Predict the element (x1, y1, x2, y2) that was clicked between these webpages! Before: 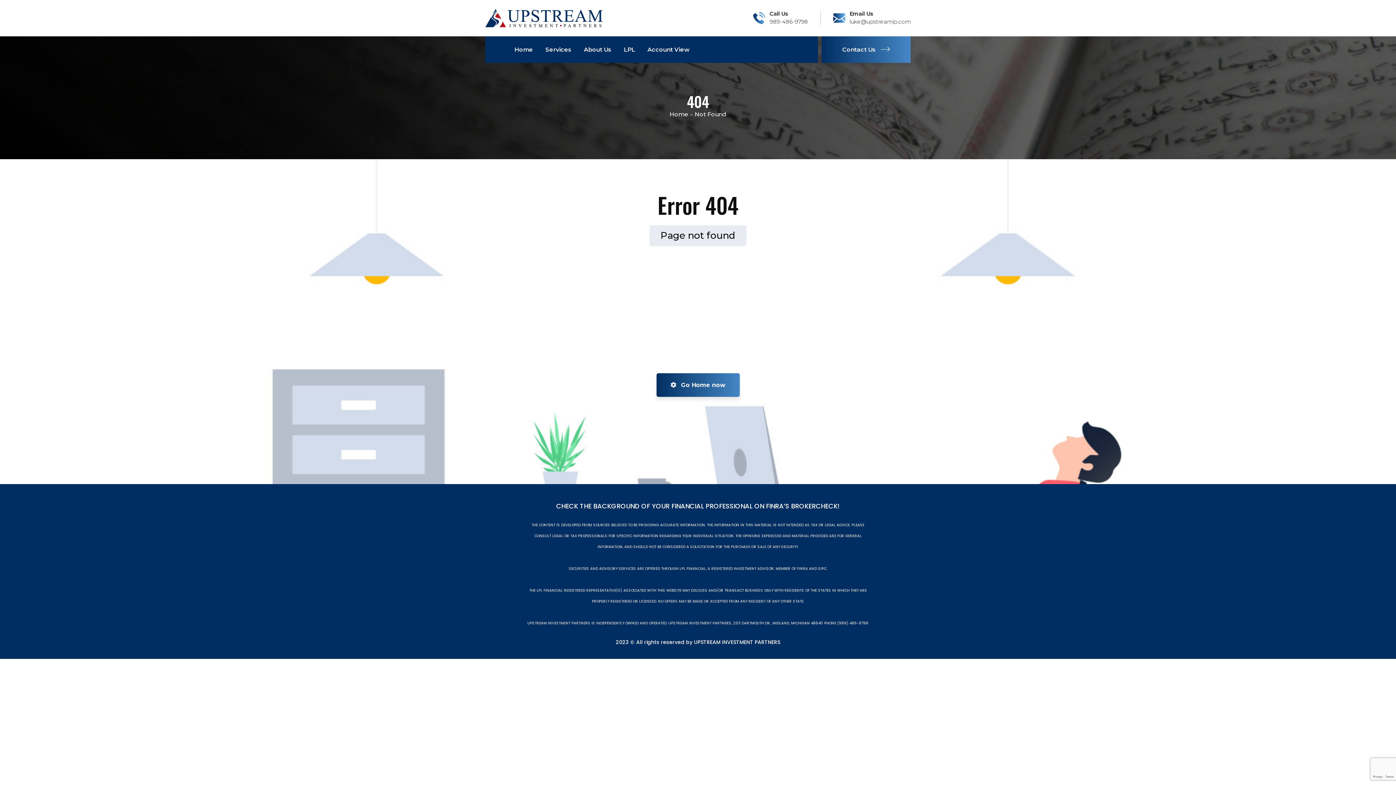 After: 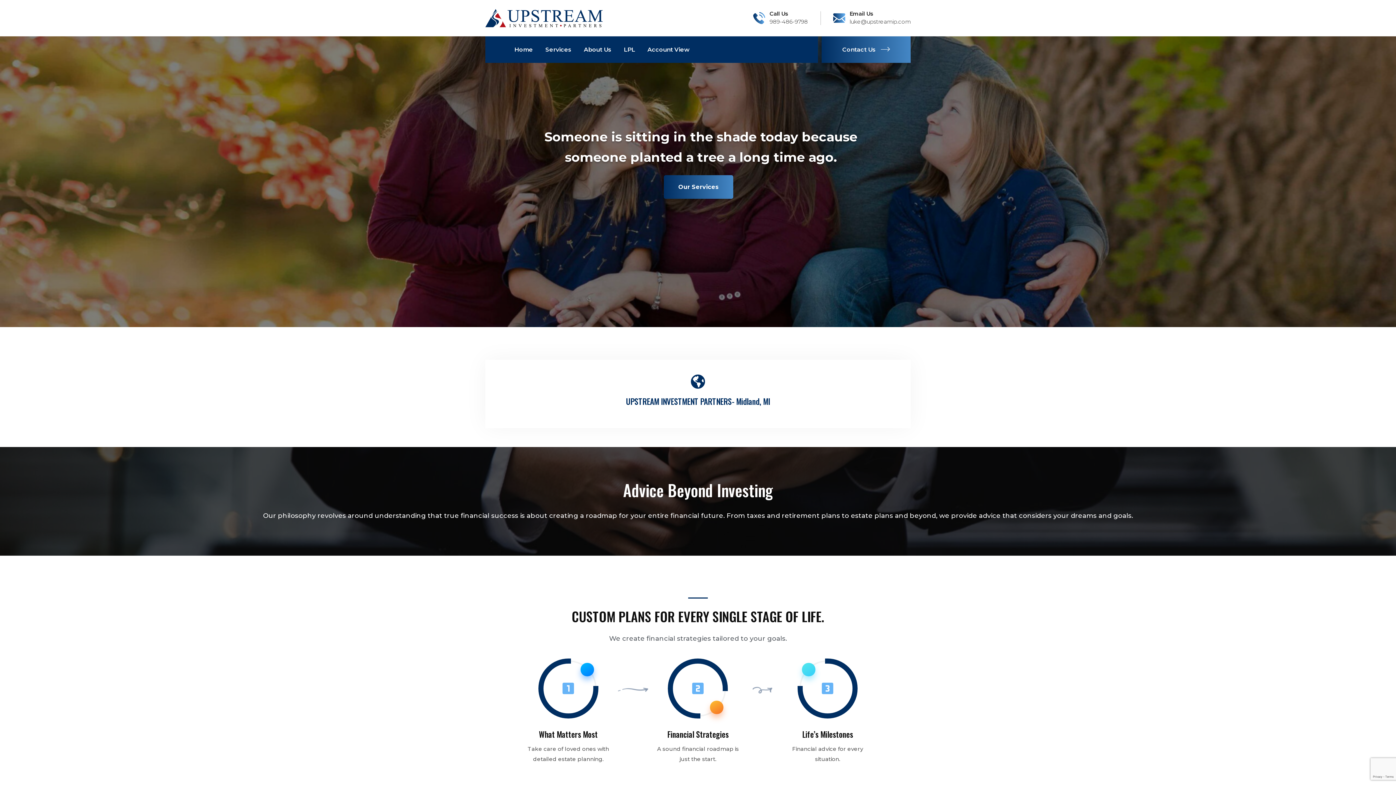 Action: label: Home bbox: (669, 110, 694, 117)